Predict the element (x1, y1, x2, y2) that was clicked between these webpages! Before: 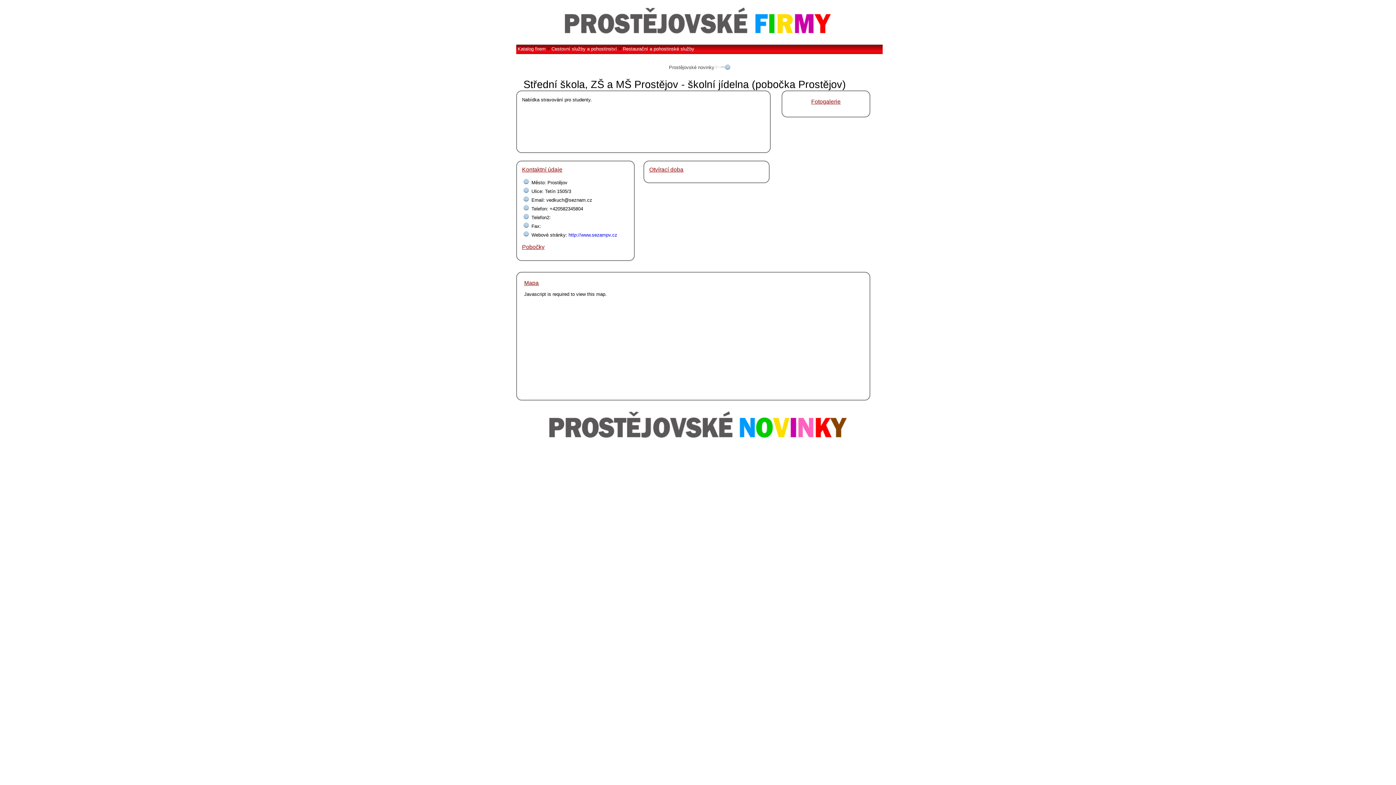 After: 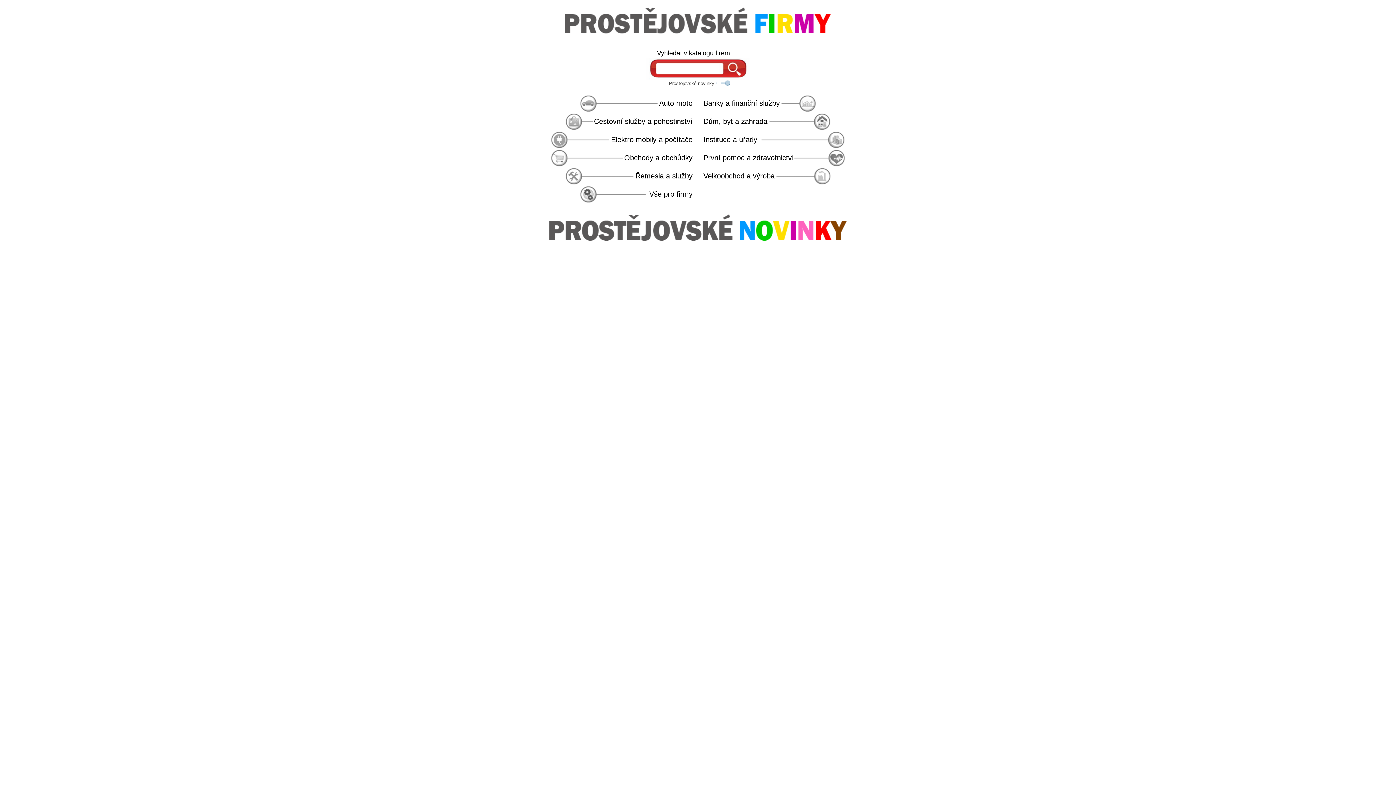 Action: bbox: (516, 30, 880, 36)